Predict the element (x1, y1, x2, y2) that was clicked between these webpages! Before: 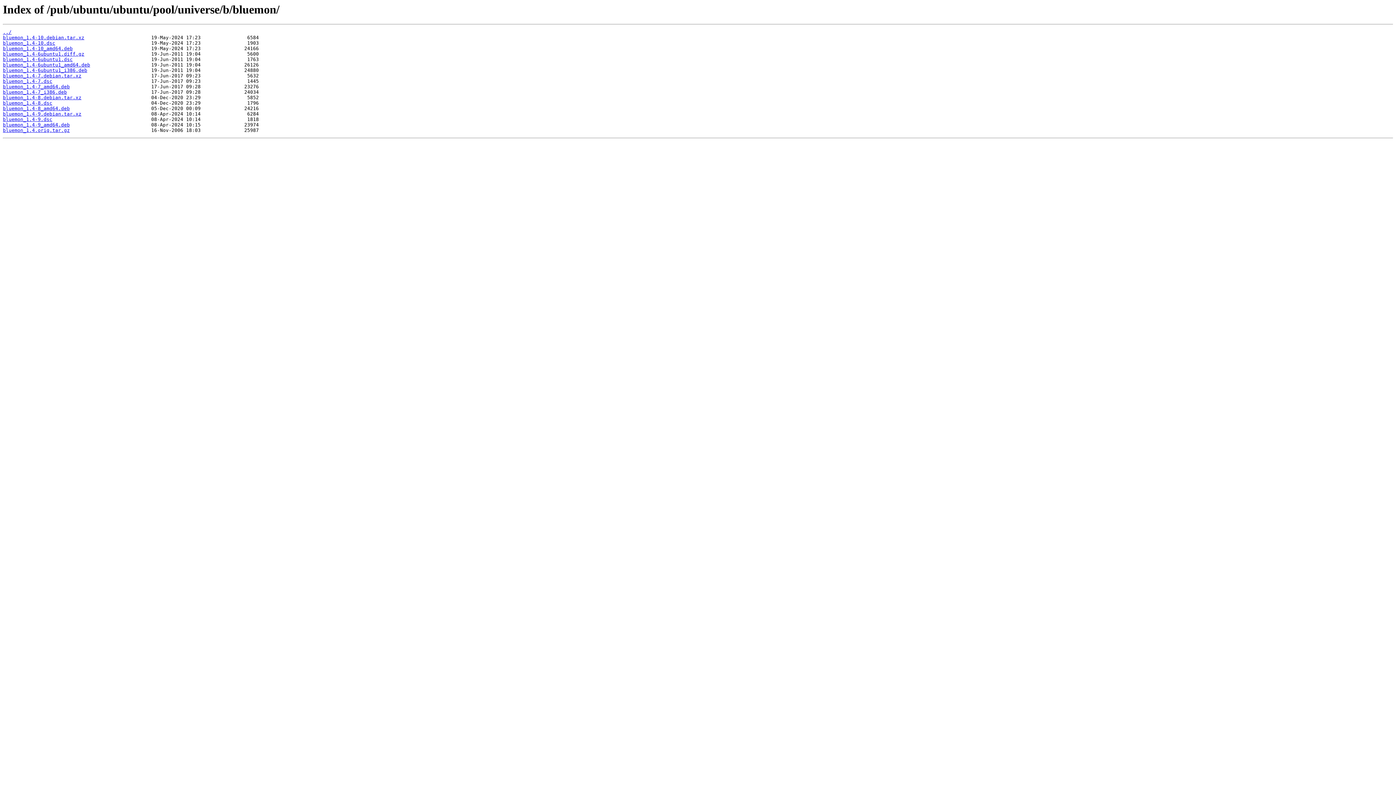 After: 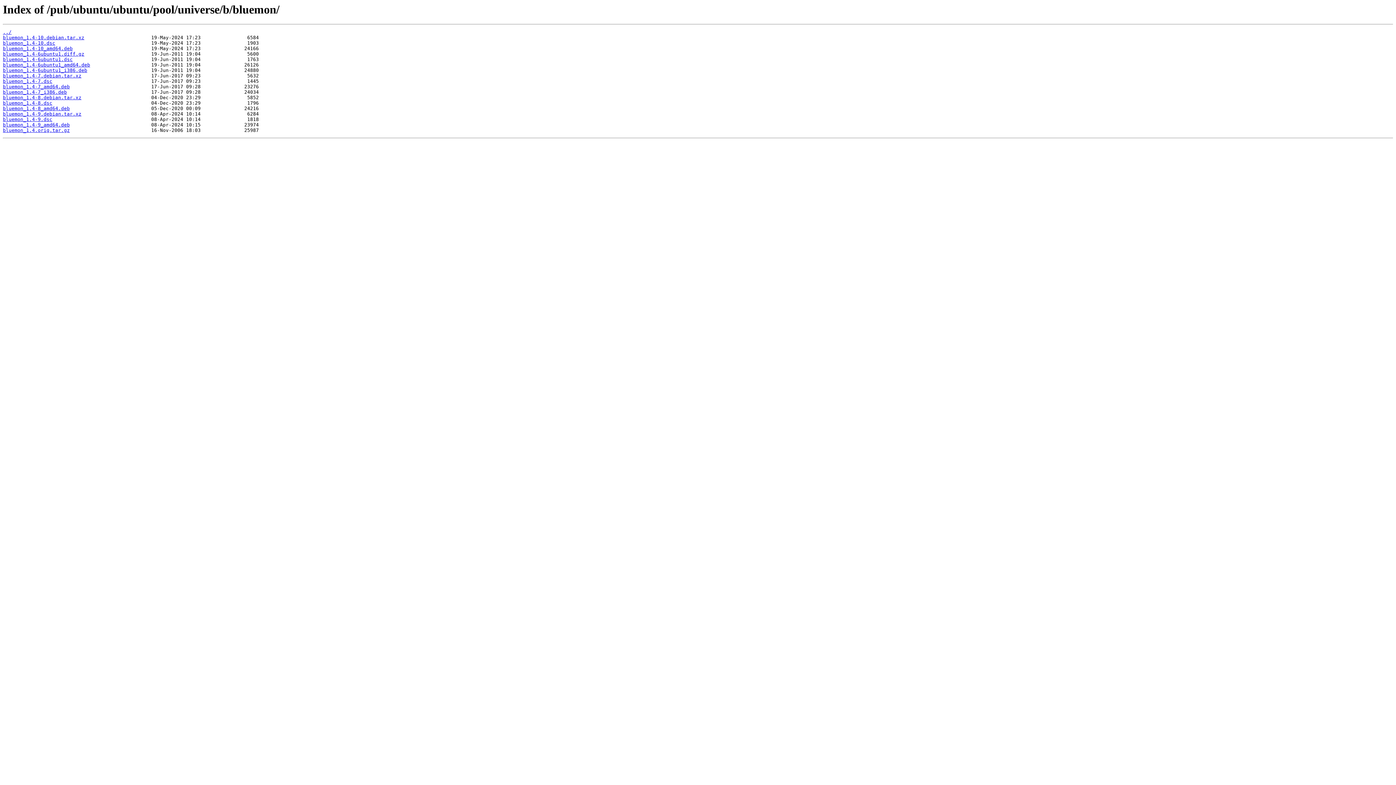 Action: label: bluemon_1.4-7.debian.tar.xz bbox: (2, 73, 81, 78)